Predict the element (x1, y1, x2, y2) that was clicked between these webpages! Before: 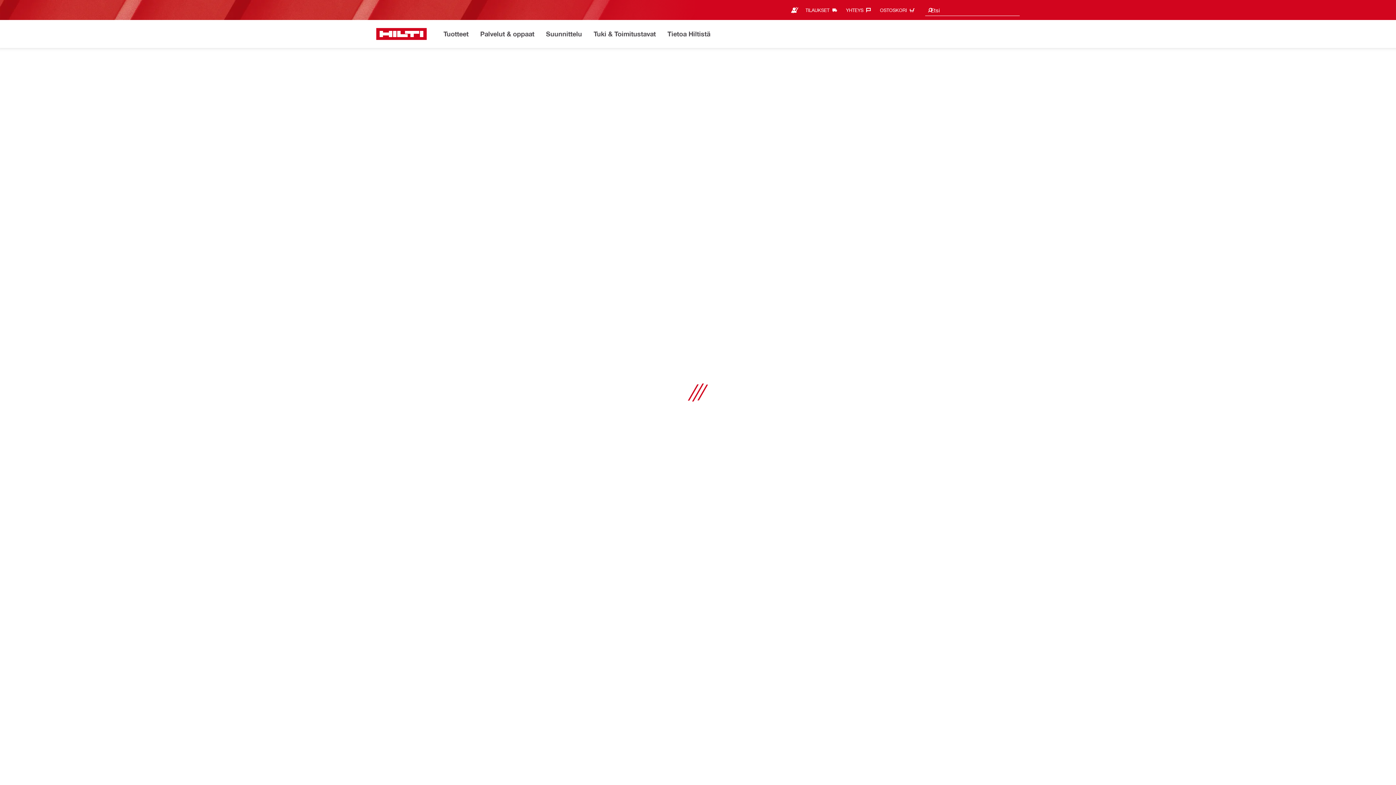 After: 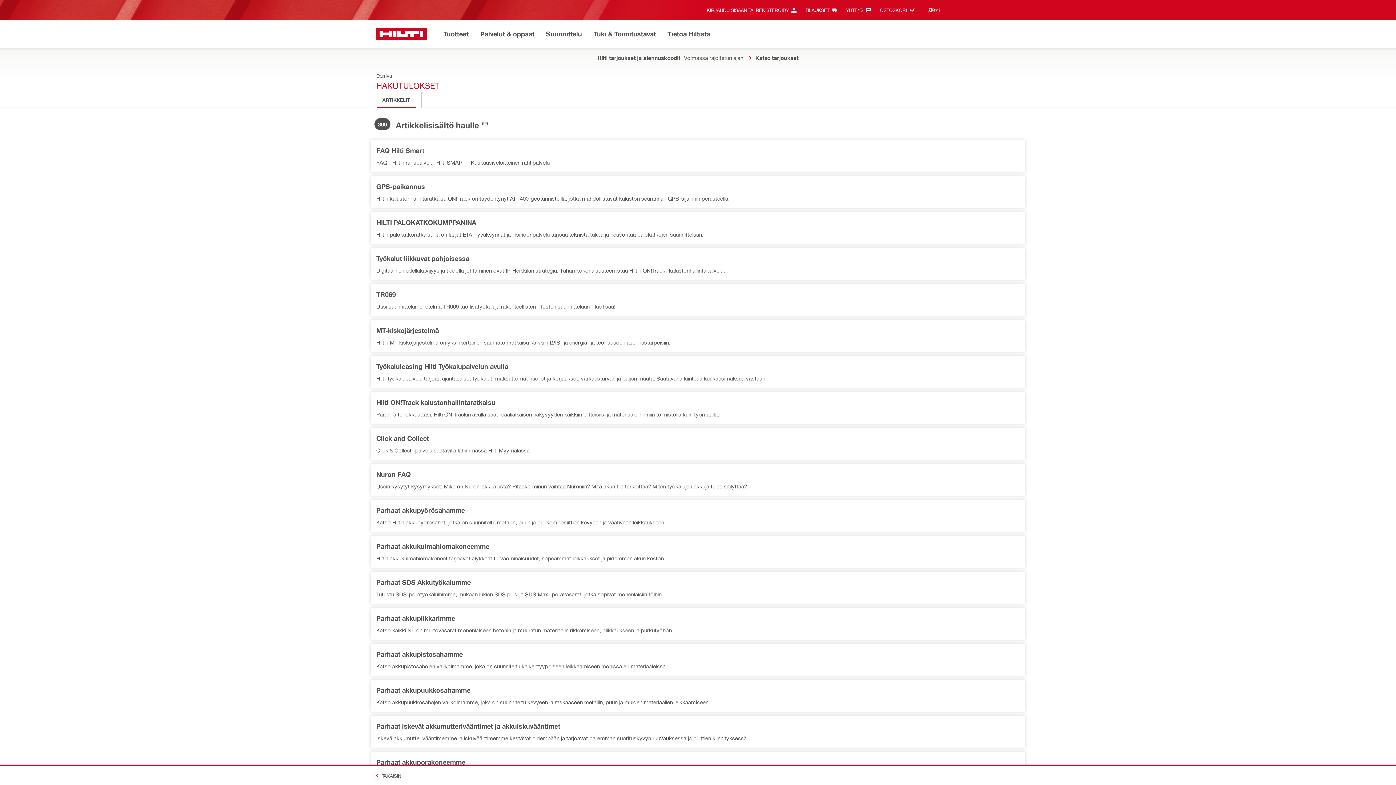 Action: bbox: (927, 4, 933, 16)